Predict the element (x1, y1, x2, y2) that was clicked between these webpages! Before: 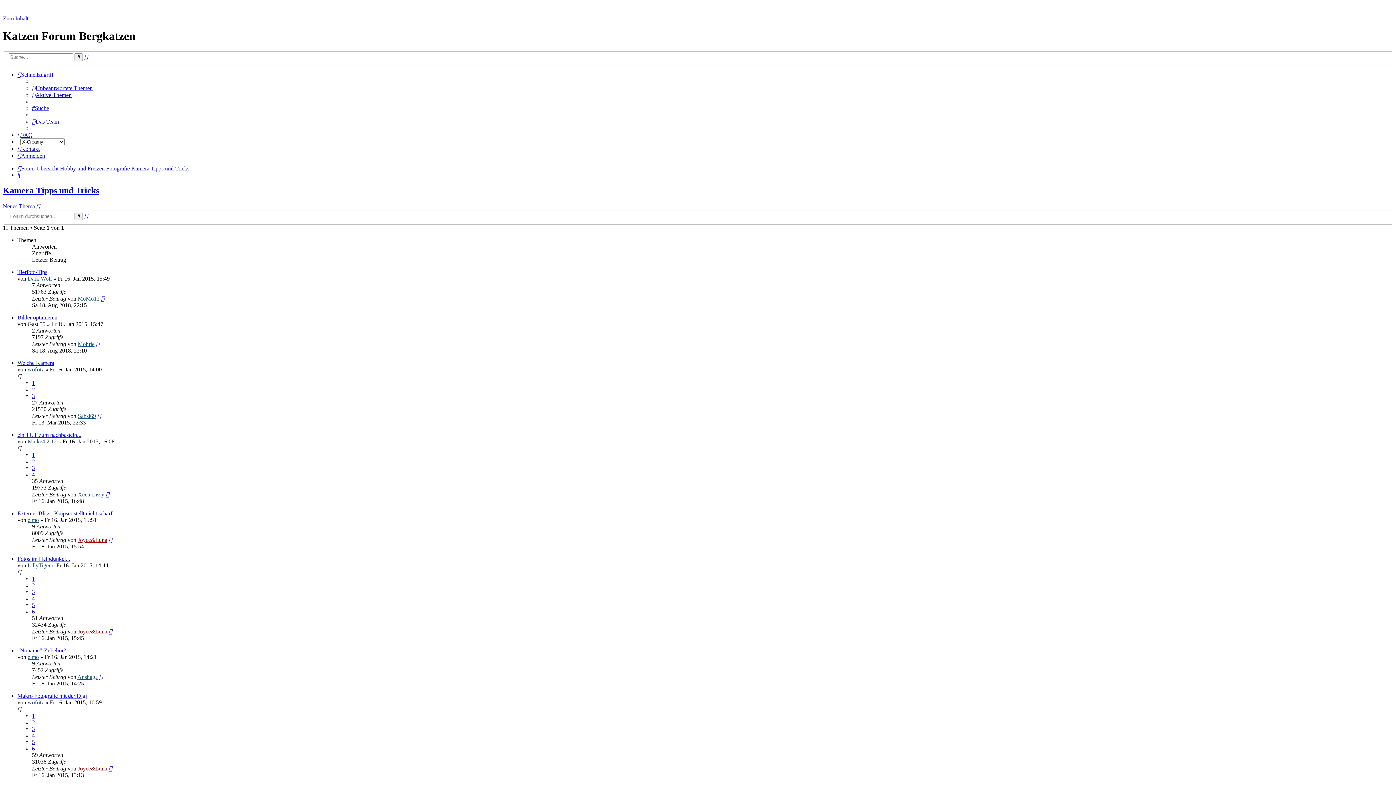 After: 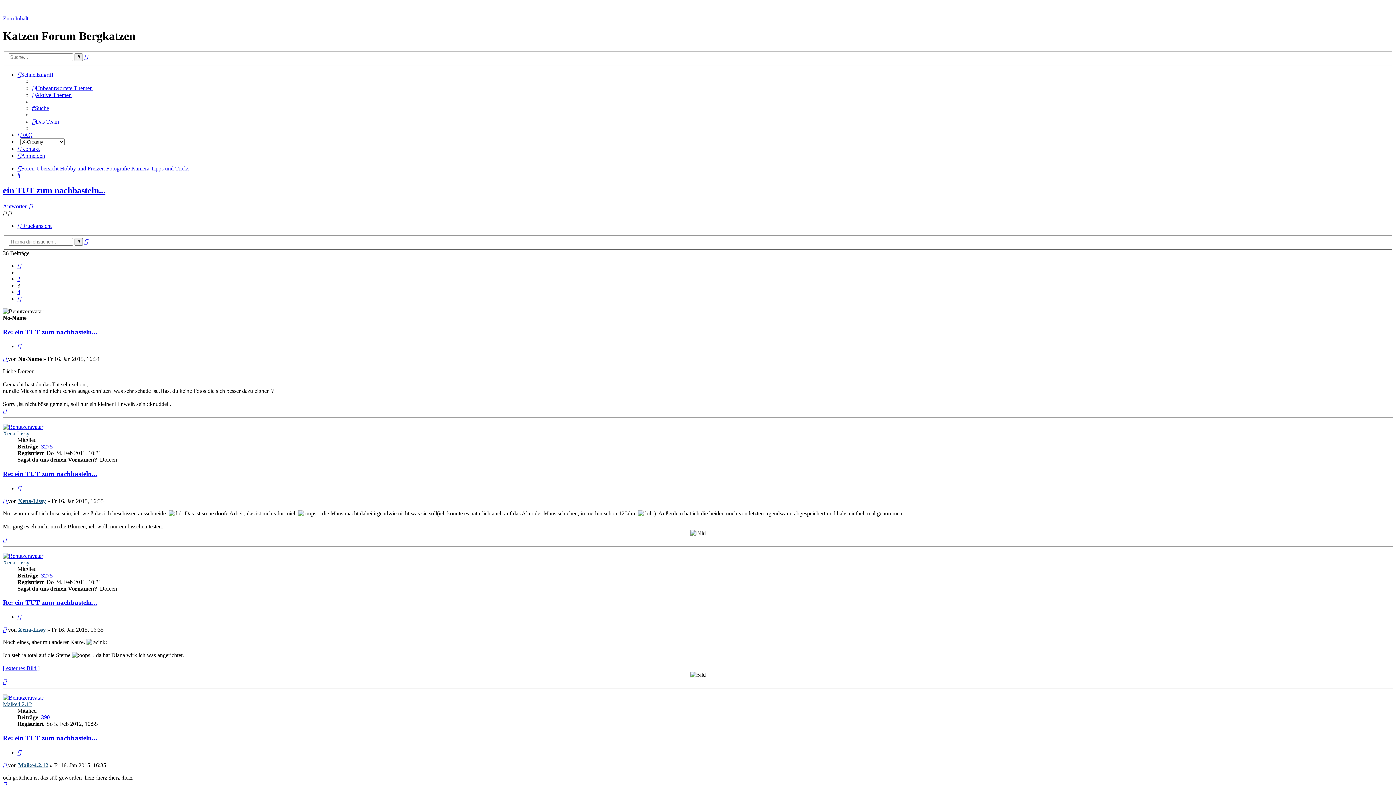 Action: label: 3 bbox: (32, 465, 34, 471)